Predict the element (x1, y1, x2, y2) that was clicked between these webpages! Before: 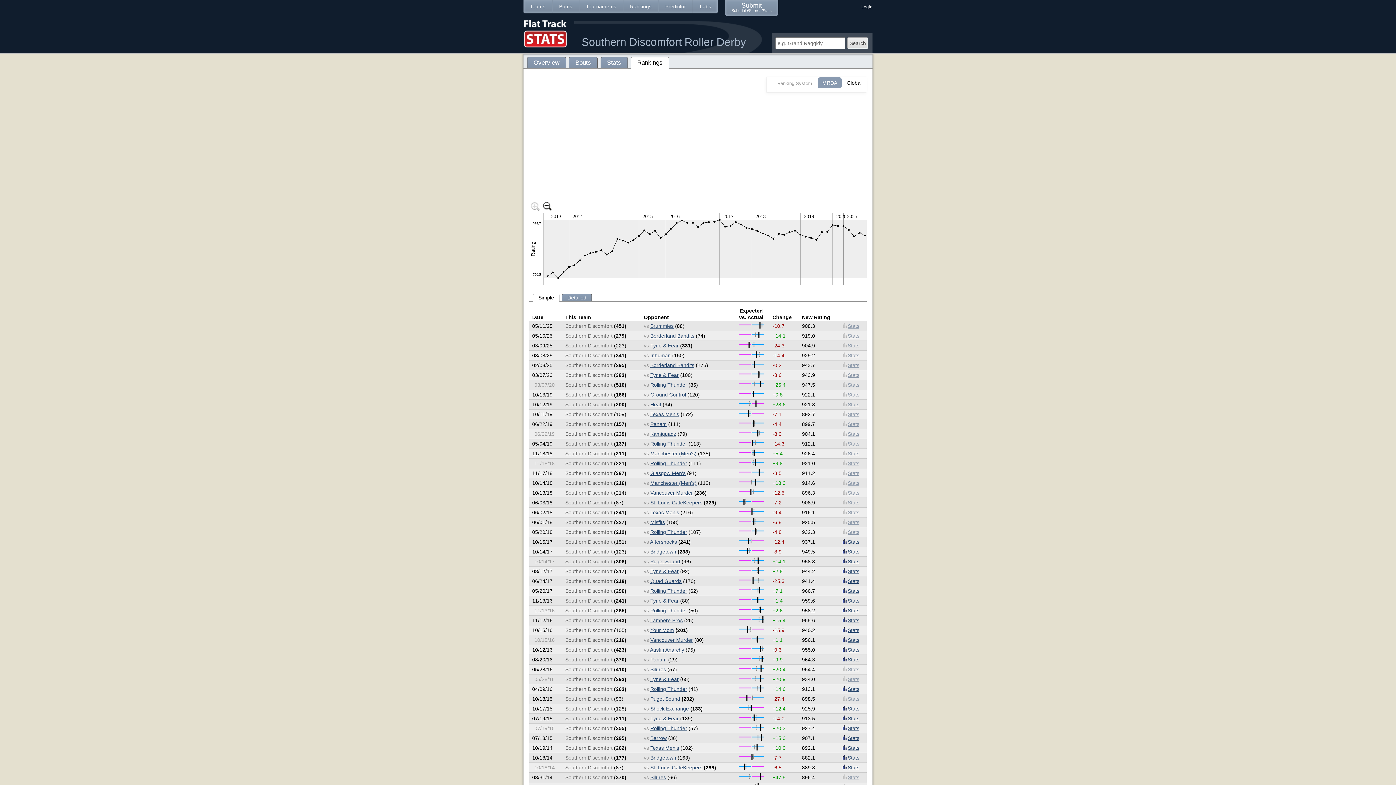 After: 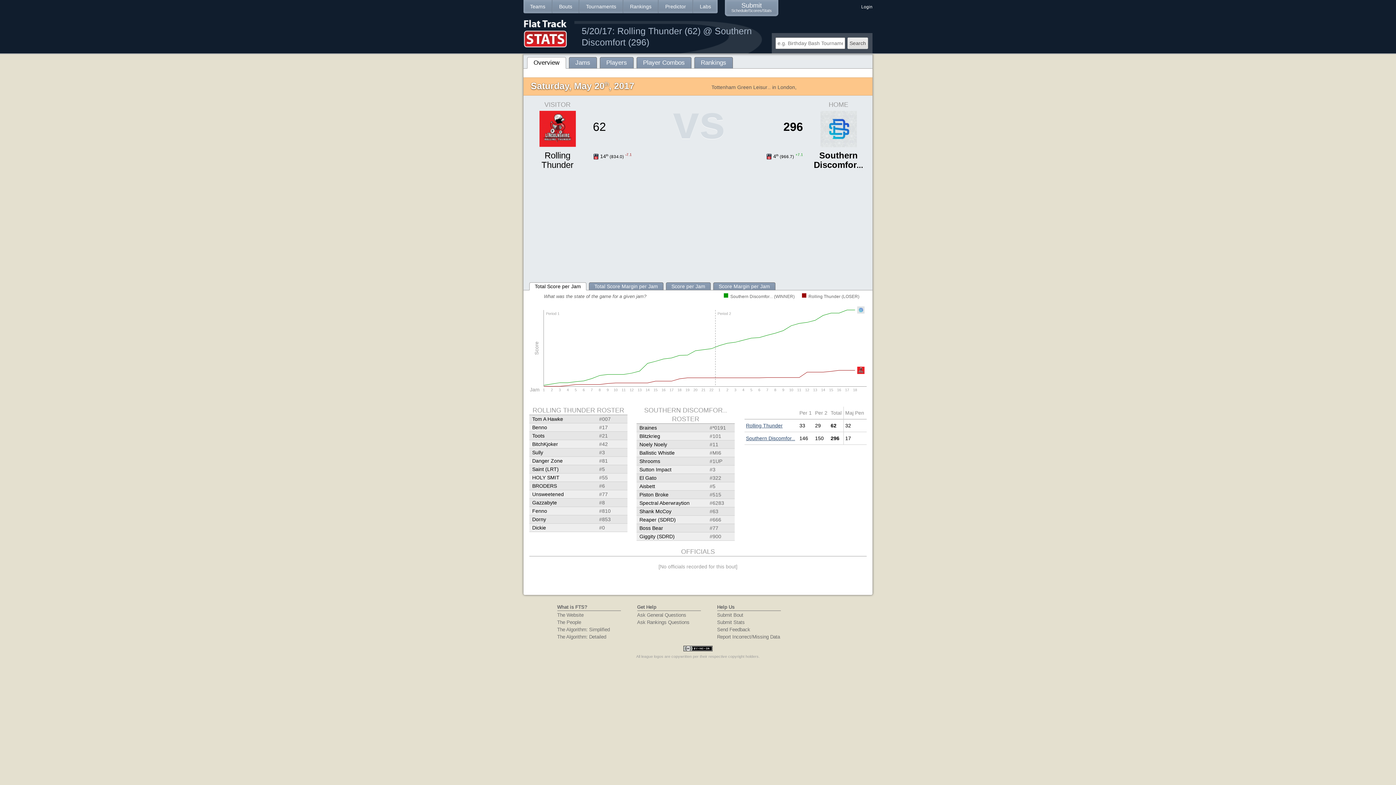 Action: bbox: (842, 588, 859, 594) label: Stats